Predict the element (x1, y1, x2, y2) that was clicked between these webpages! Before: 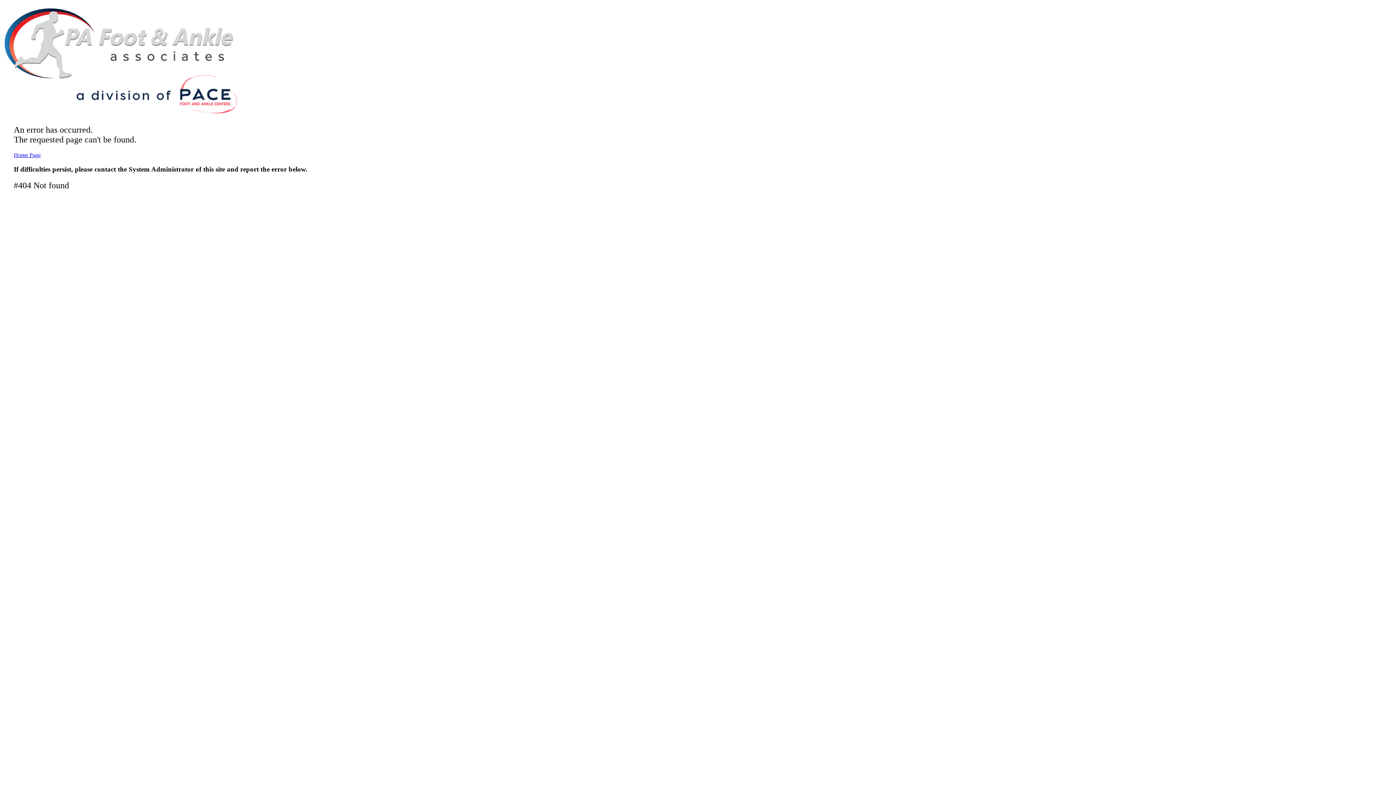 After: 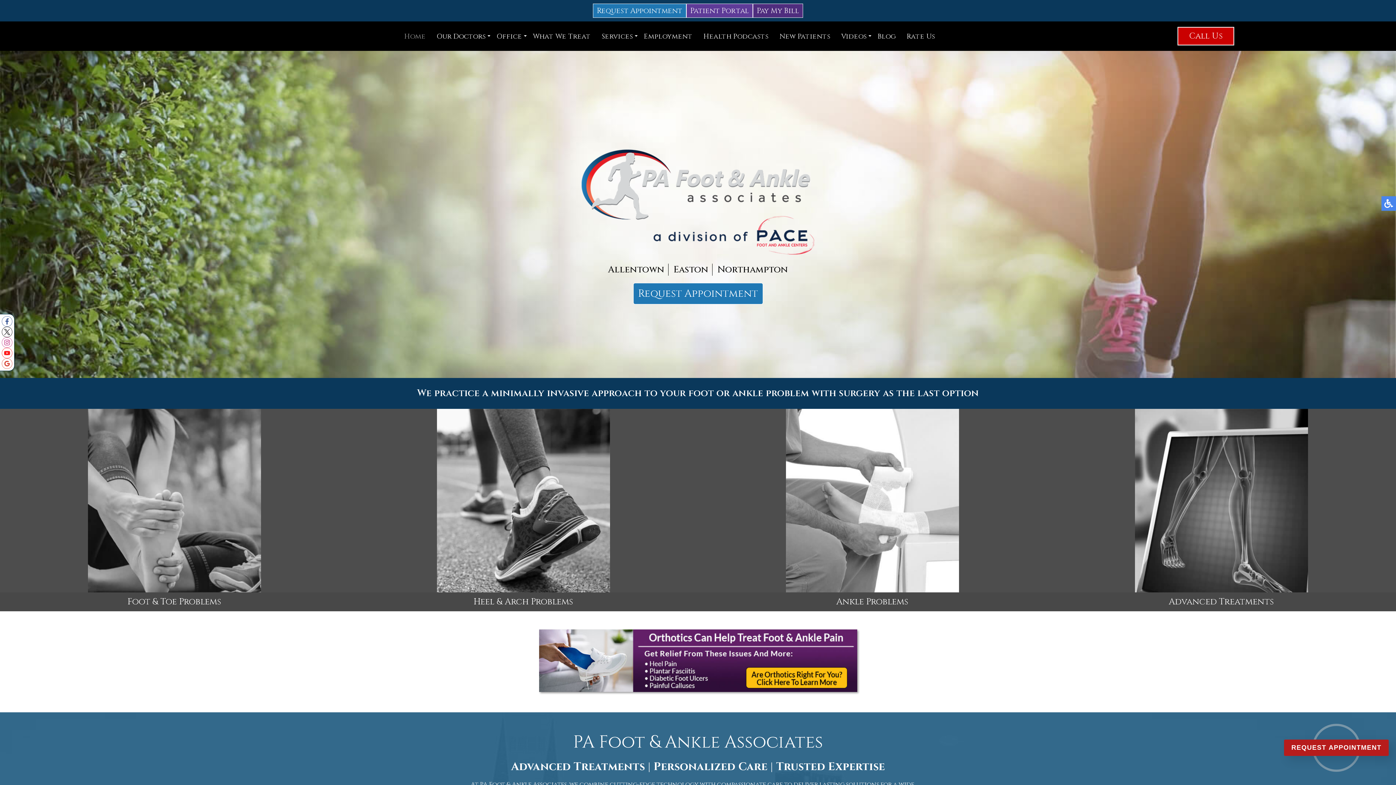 Action: label: Home Page bbox: (13, 152, 40, 158)